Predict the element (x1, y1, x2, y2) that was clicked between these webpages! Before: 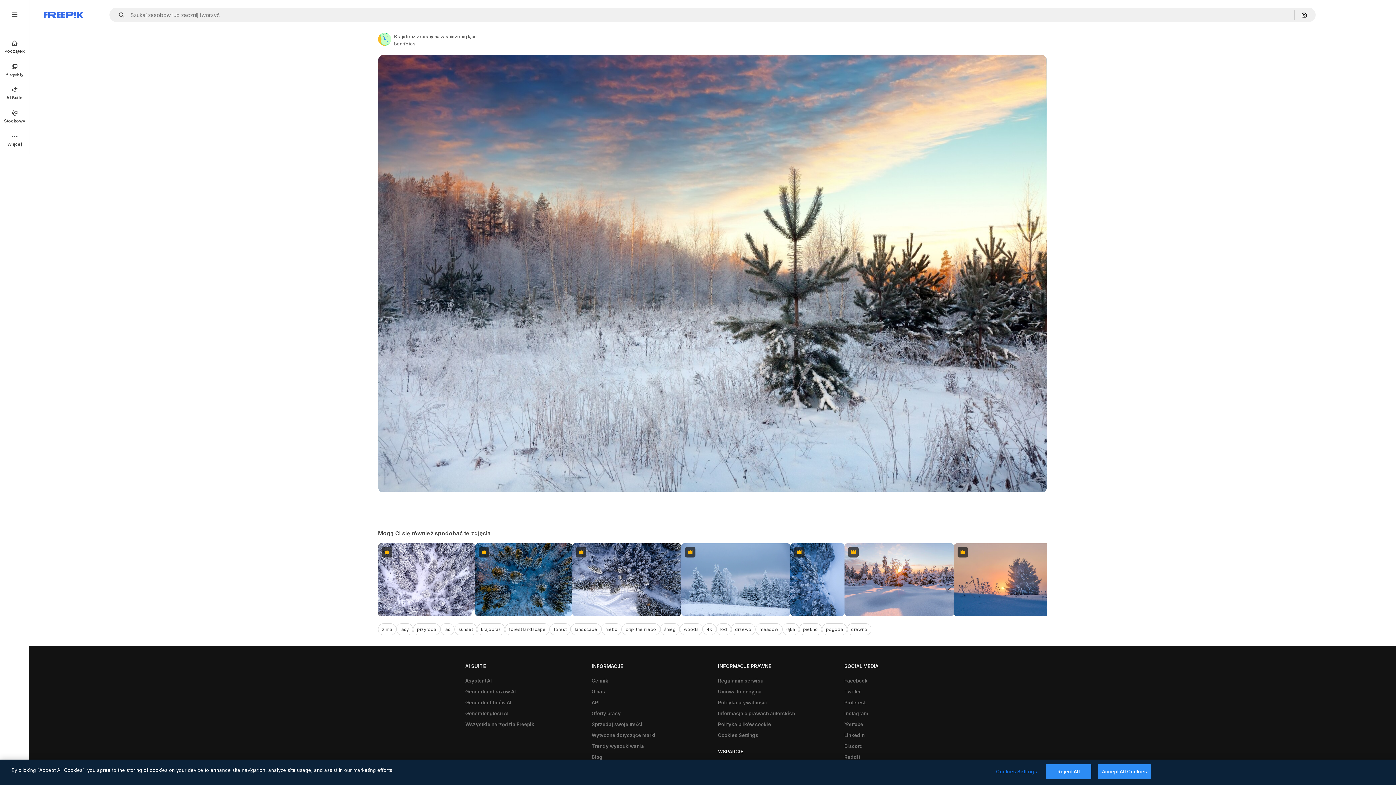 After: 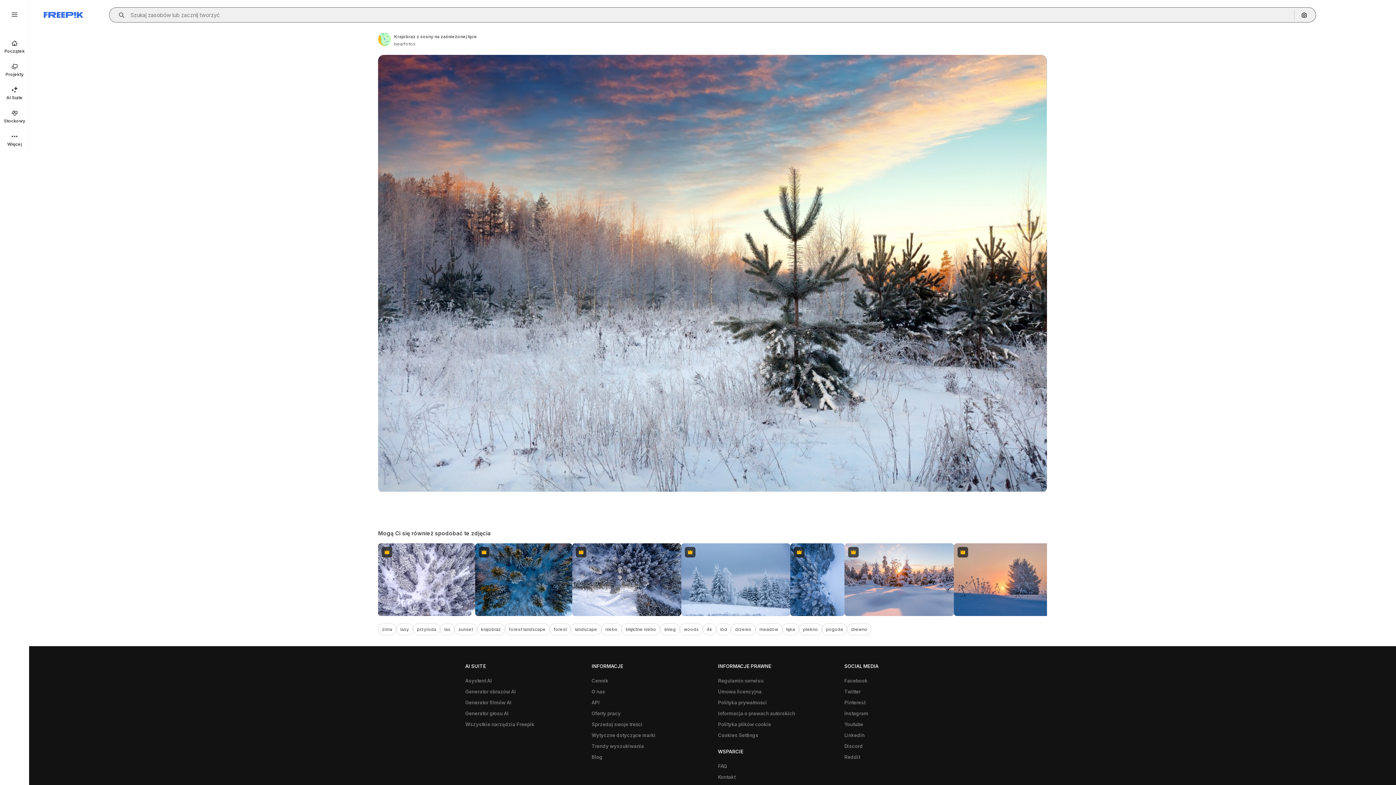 Action: bbox: (115, 12, 129, 17) label: Open autocomplete